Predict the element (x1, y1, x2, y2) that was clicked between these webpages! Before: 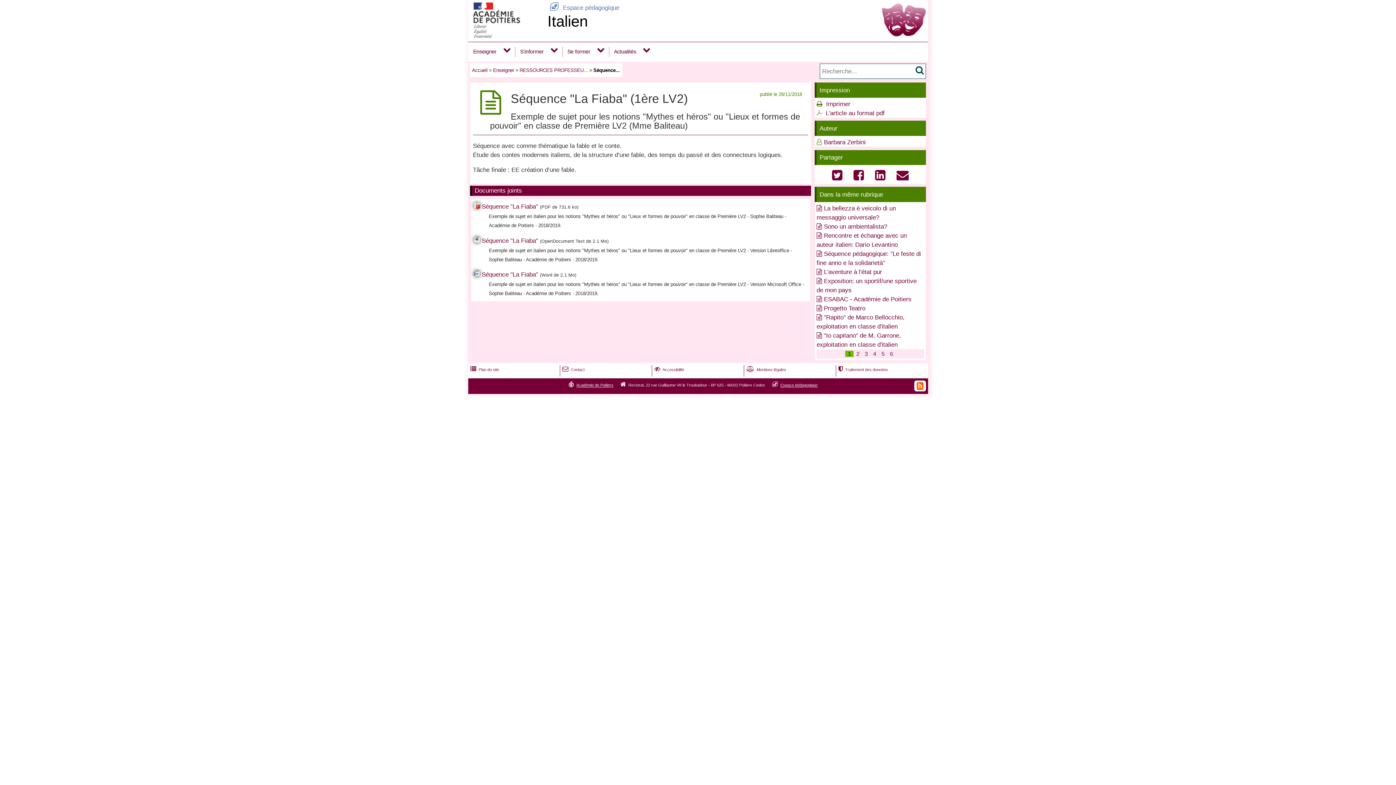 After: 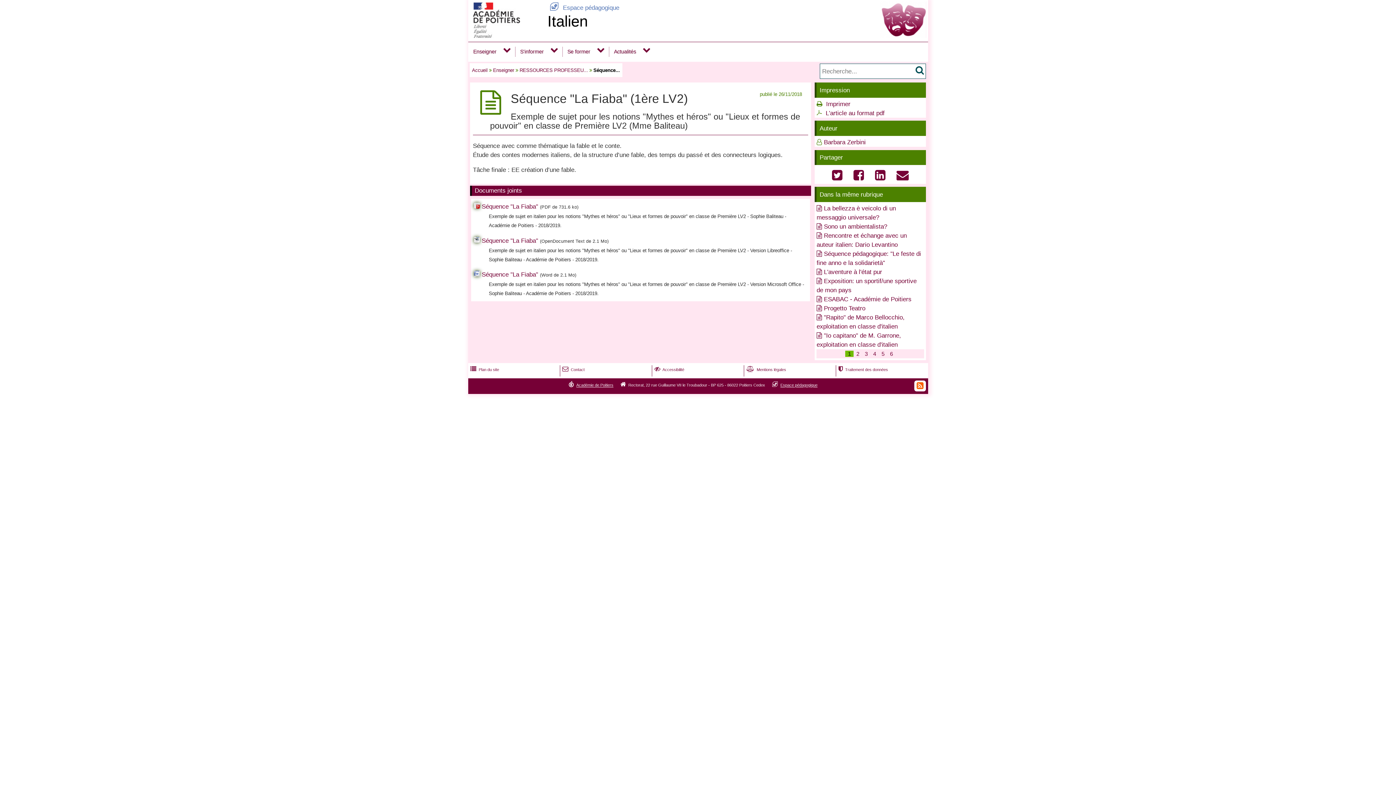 Action: bbox: (914, 380, 926, 391) label: 